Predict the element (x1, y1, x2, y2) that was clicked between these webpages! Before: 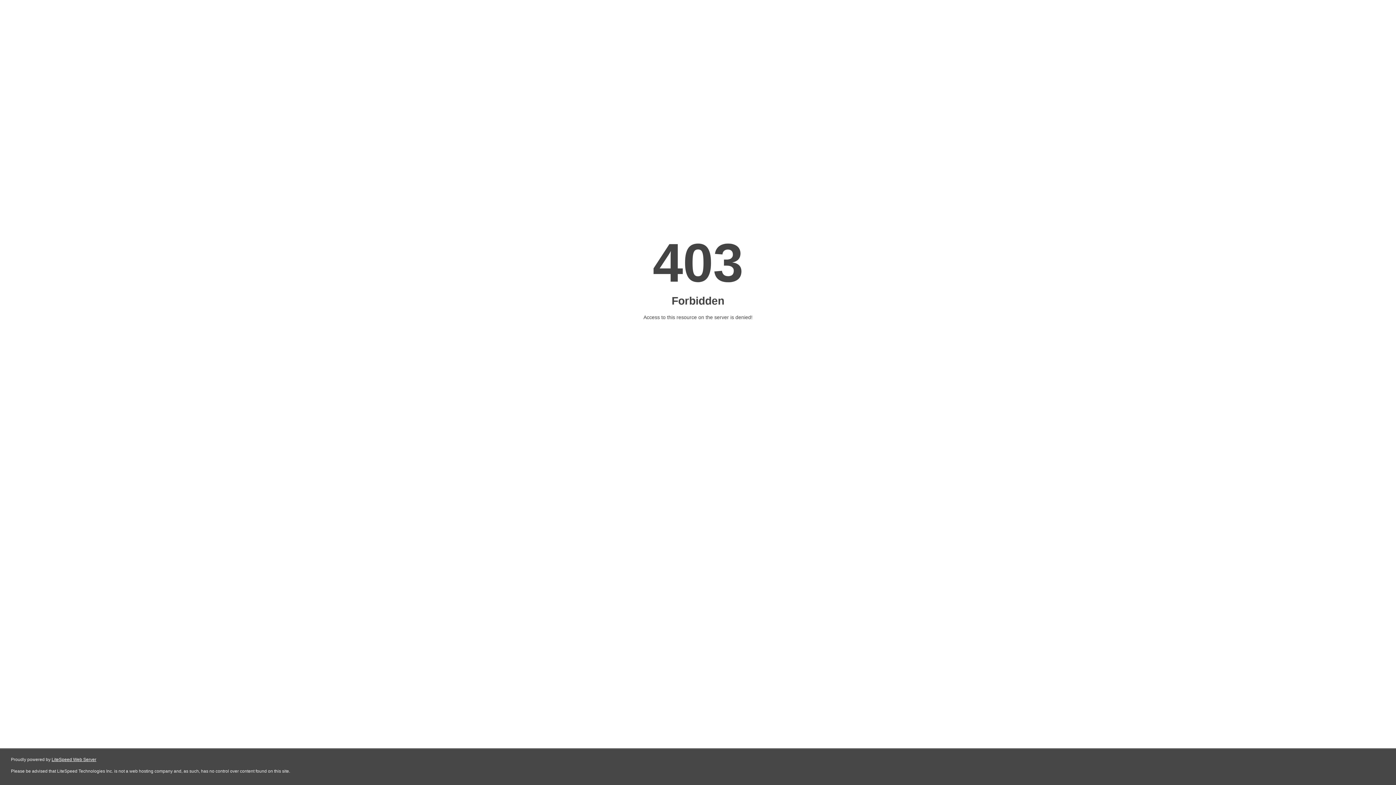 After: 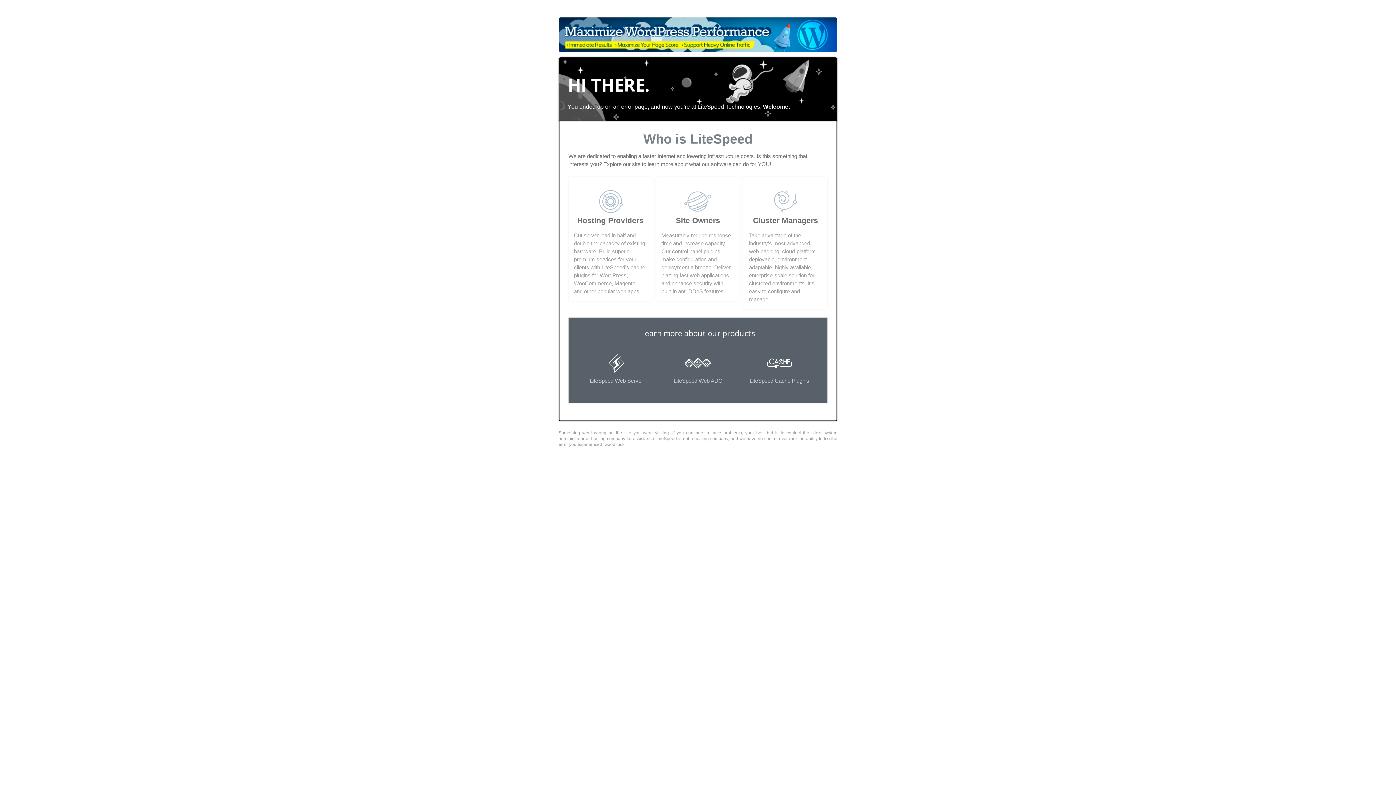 Action: bbox: (51, 757, 96, 762) label: LiteSpeed Web Server